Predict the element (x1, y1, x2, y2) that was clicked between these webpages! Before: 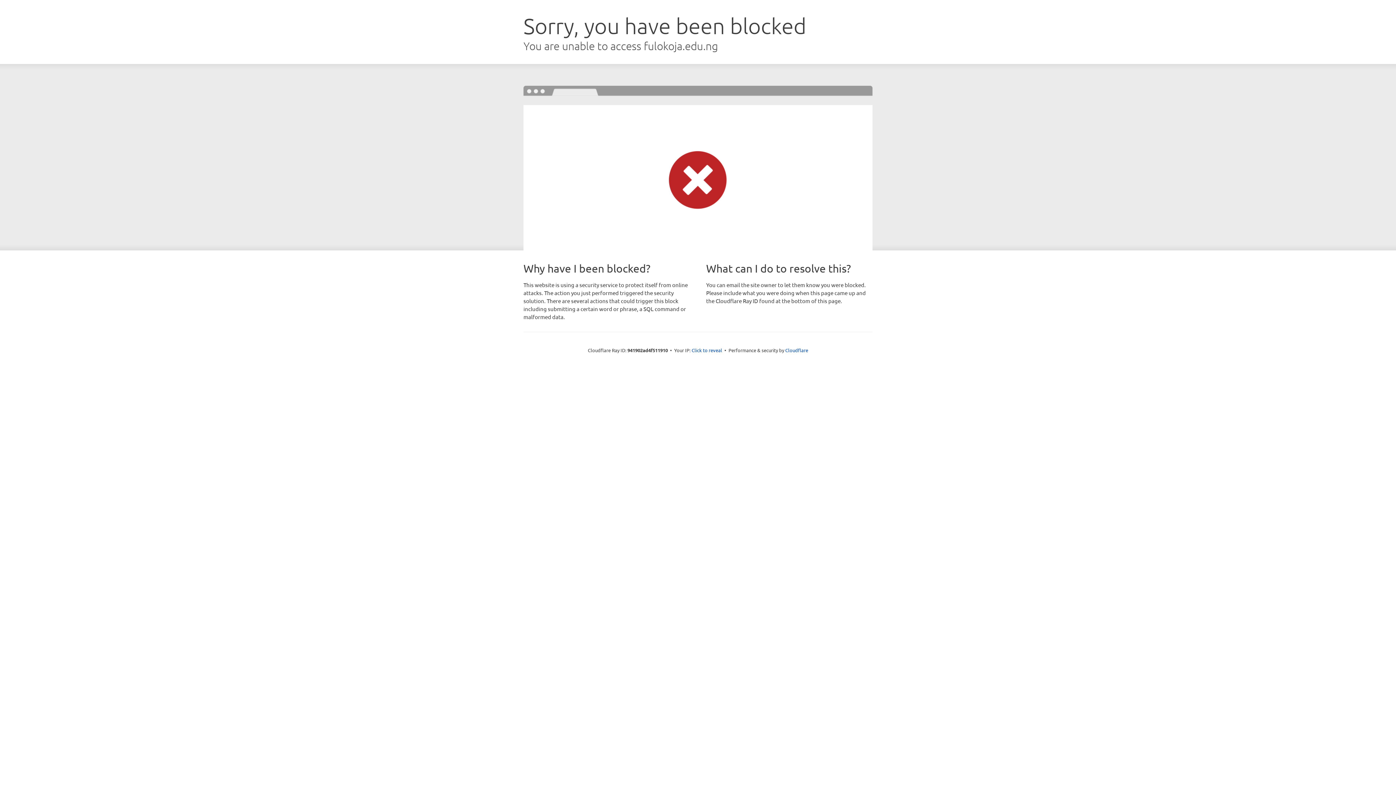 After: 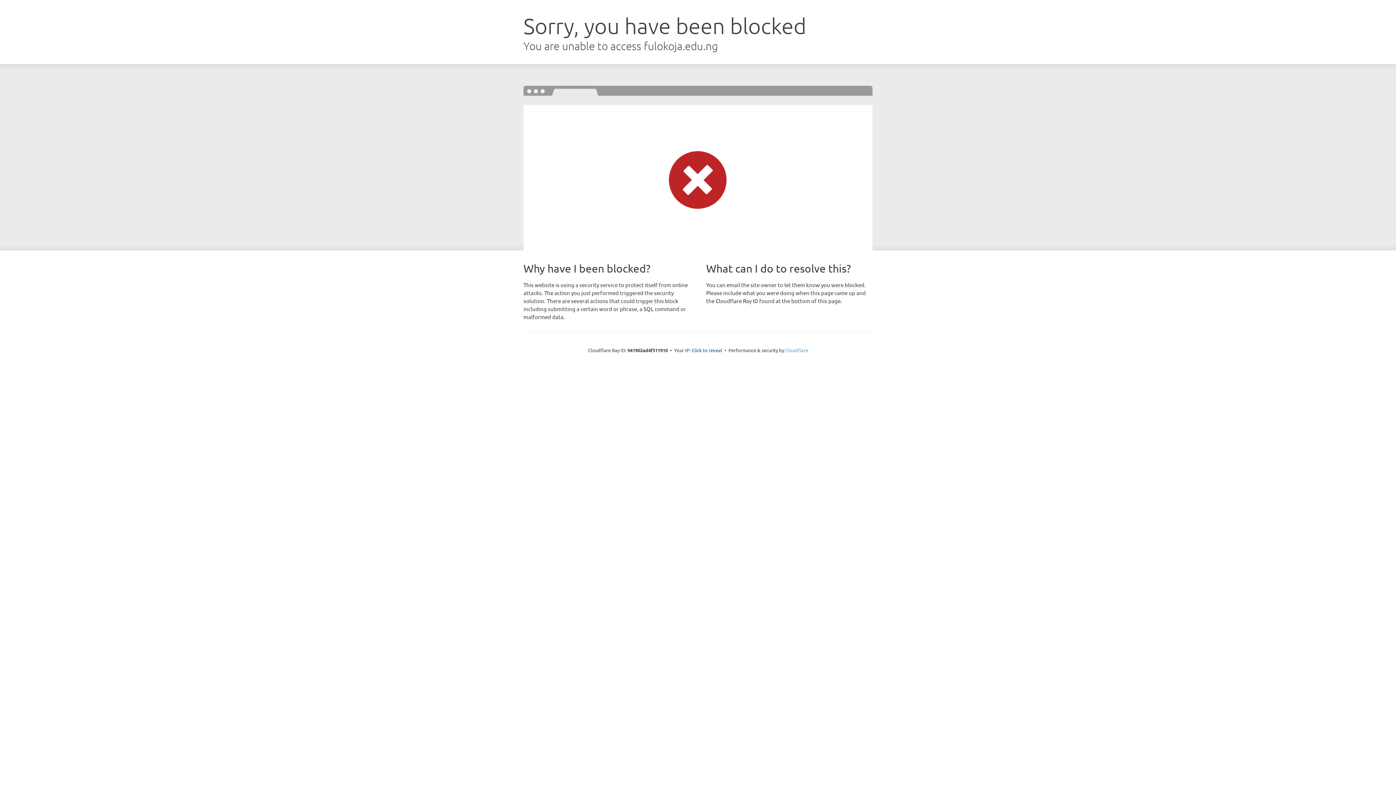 Action: bbox: (785, 347, 808, 353) label: Cloudflare